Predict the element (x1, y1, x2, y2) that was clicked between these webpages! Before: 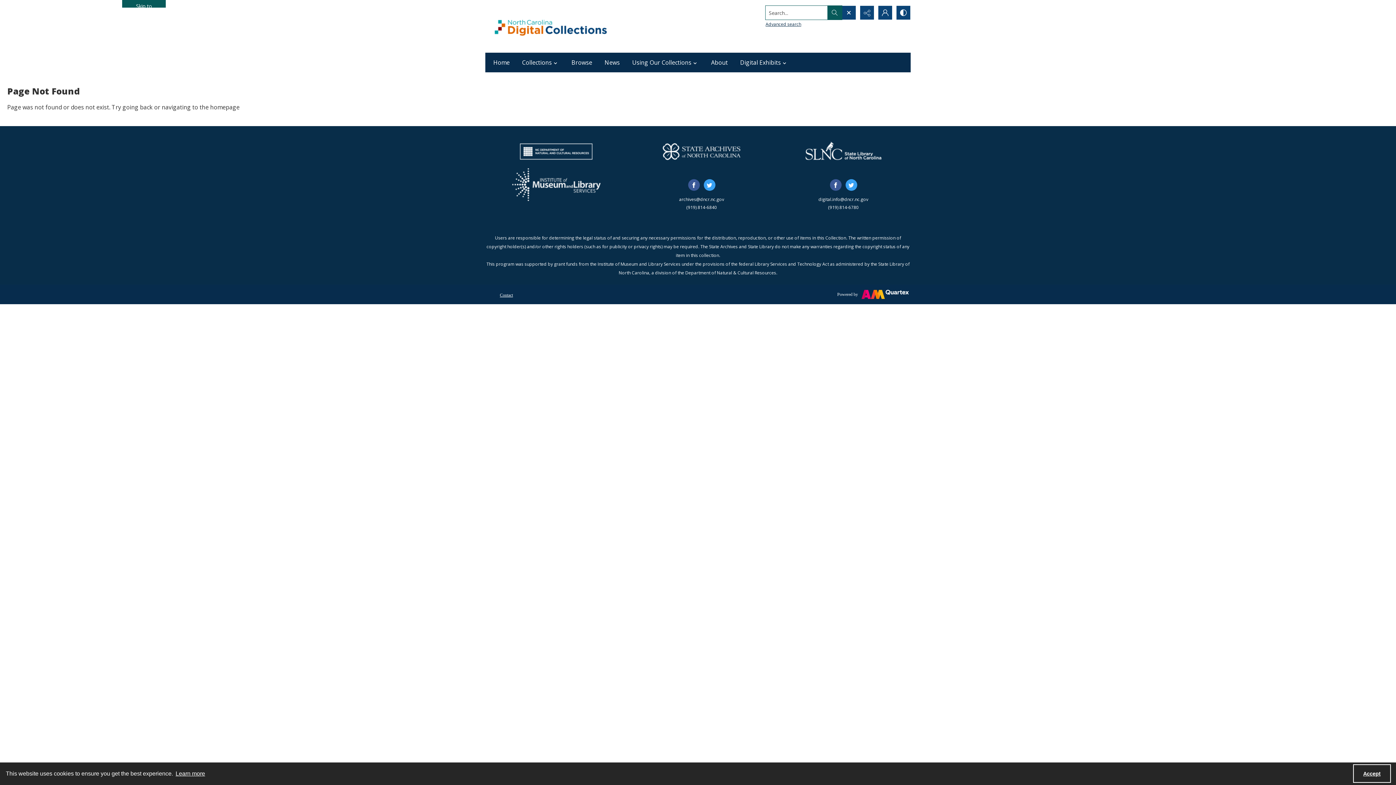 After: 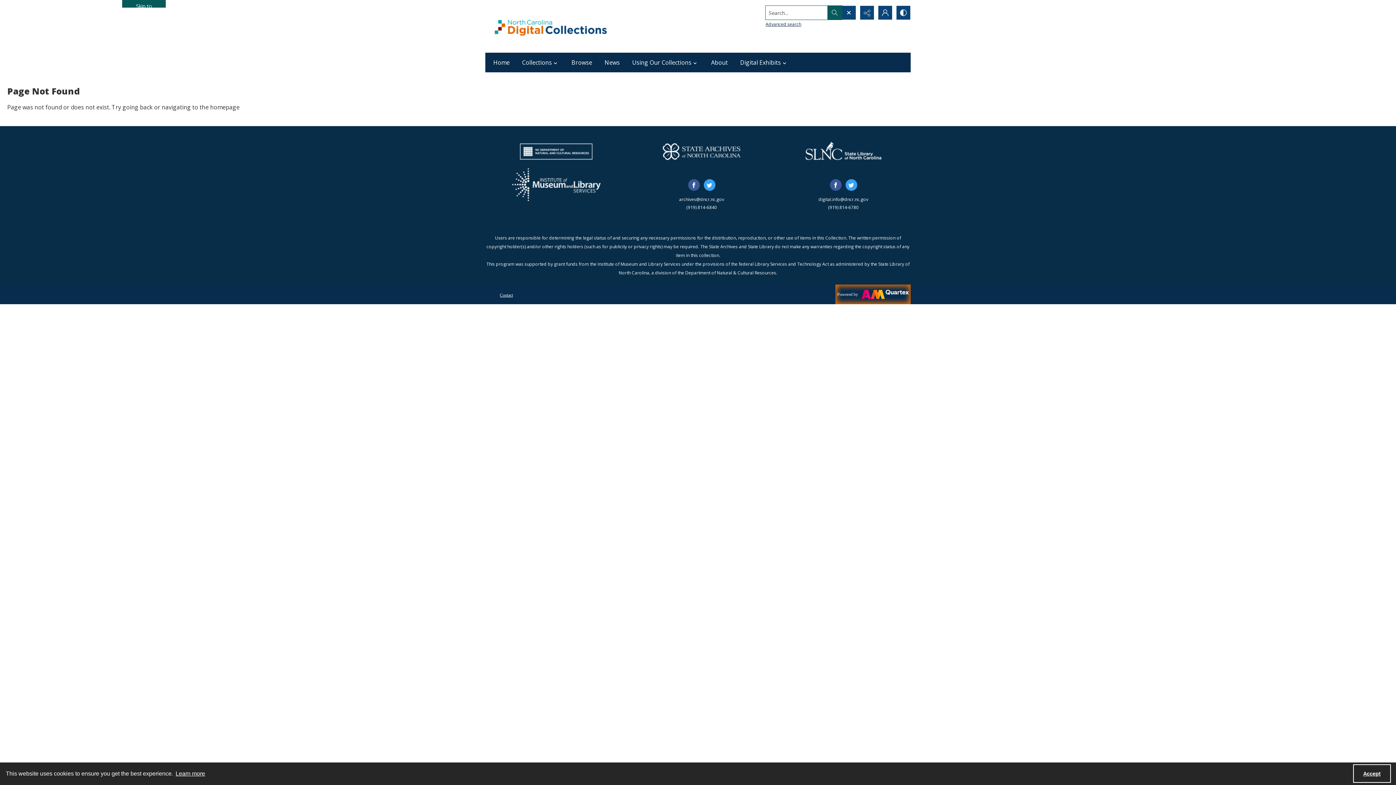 Action: label: Powered by Quartex bbox: (835, 284, 910, 304)